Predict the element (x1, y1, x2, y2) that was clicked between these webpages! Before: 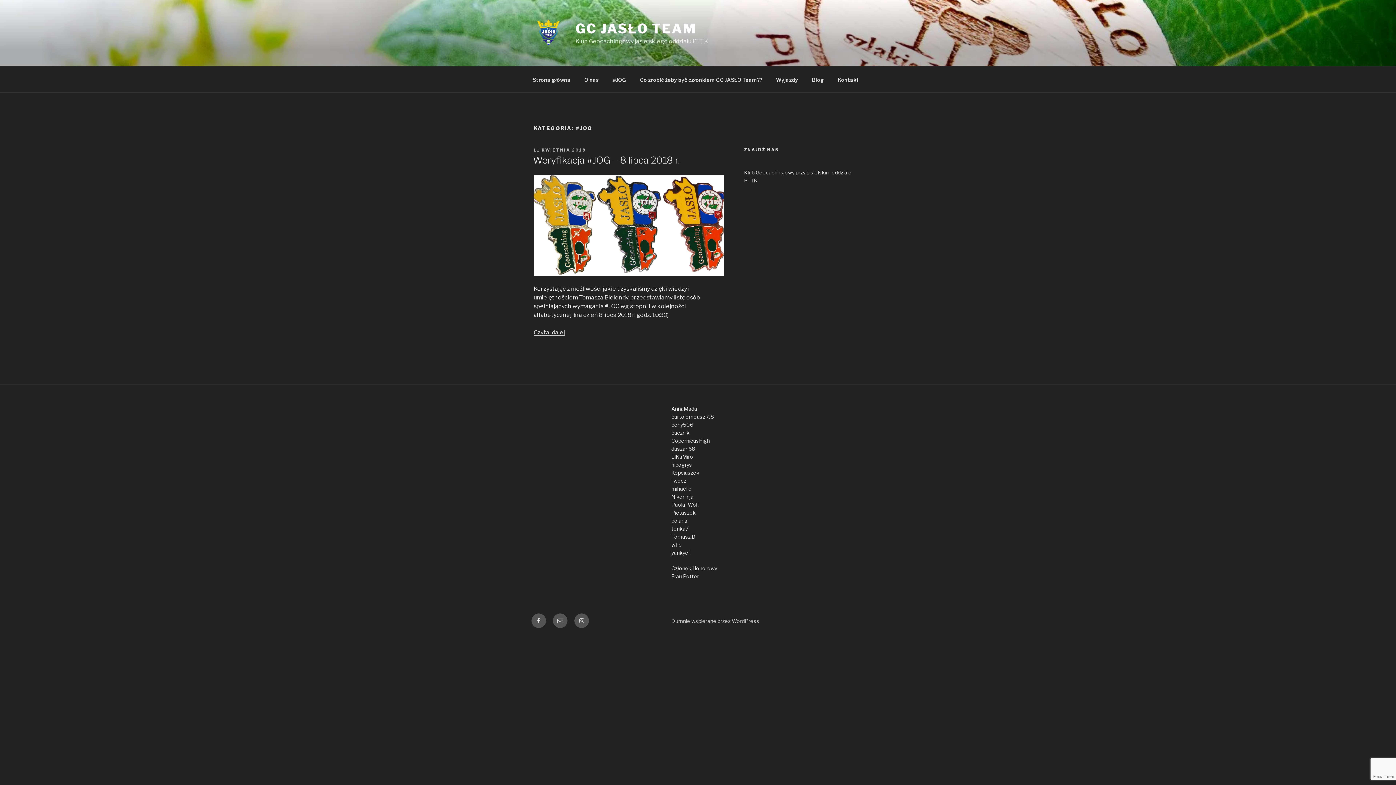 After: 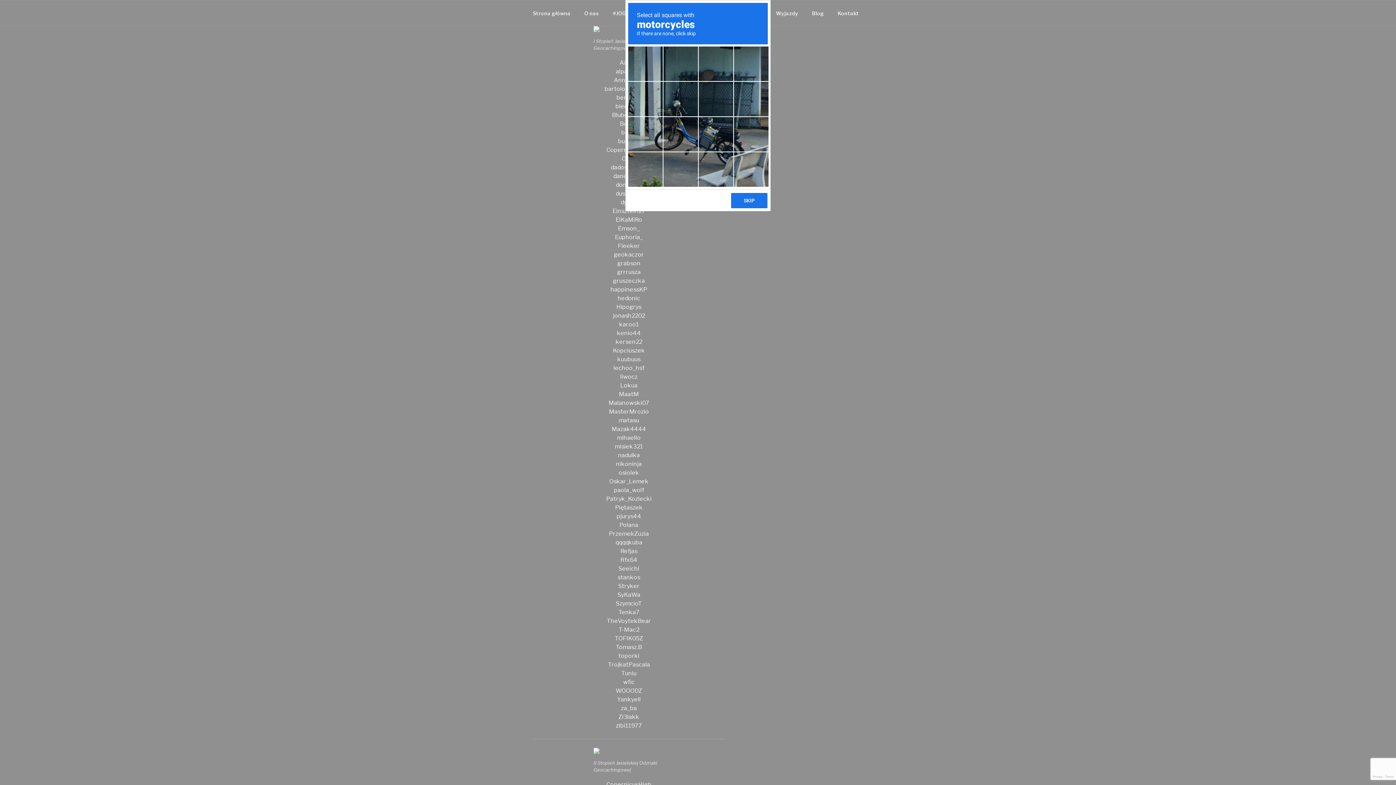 Action: bbox: (533, 329, 565, 336) label: Czytaj dalej
„Weryfikacja #JOG – 8 lipca 2018 r.”